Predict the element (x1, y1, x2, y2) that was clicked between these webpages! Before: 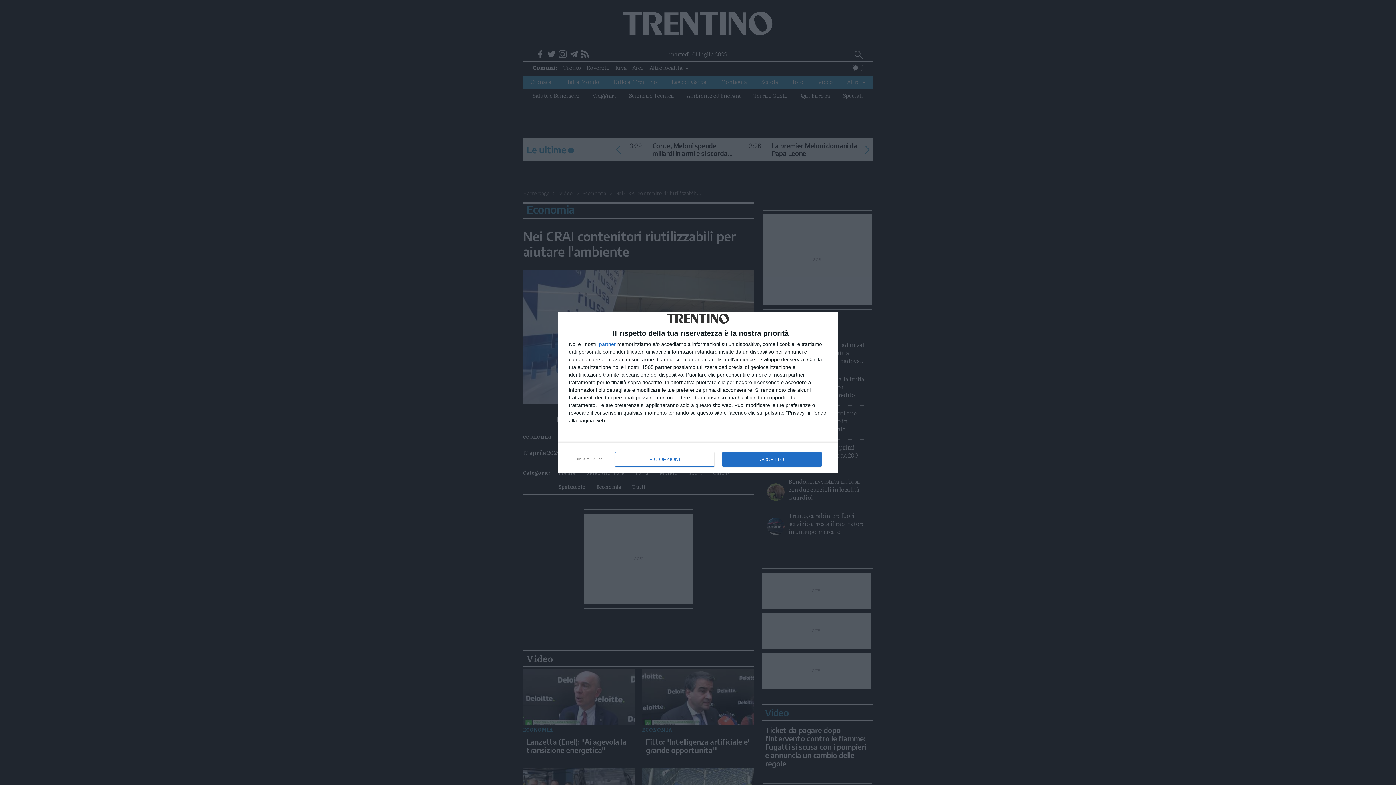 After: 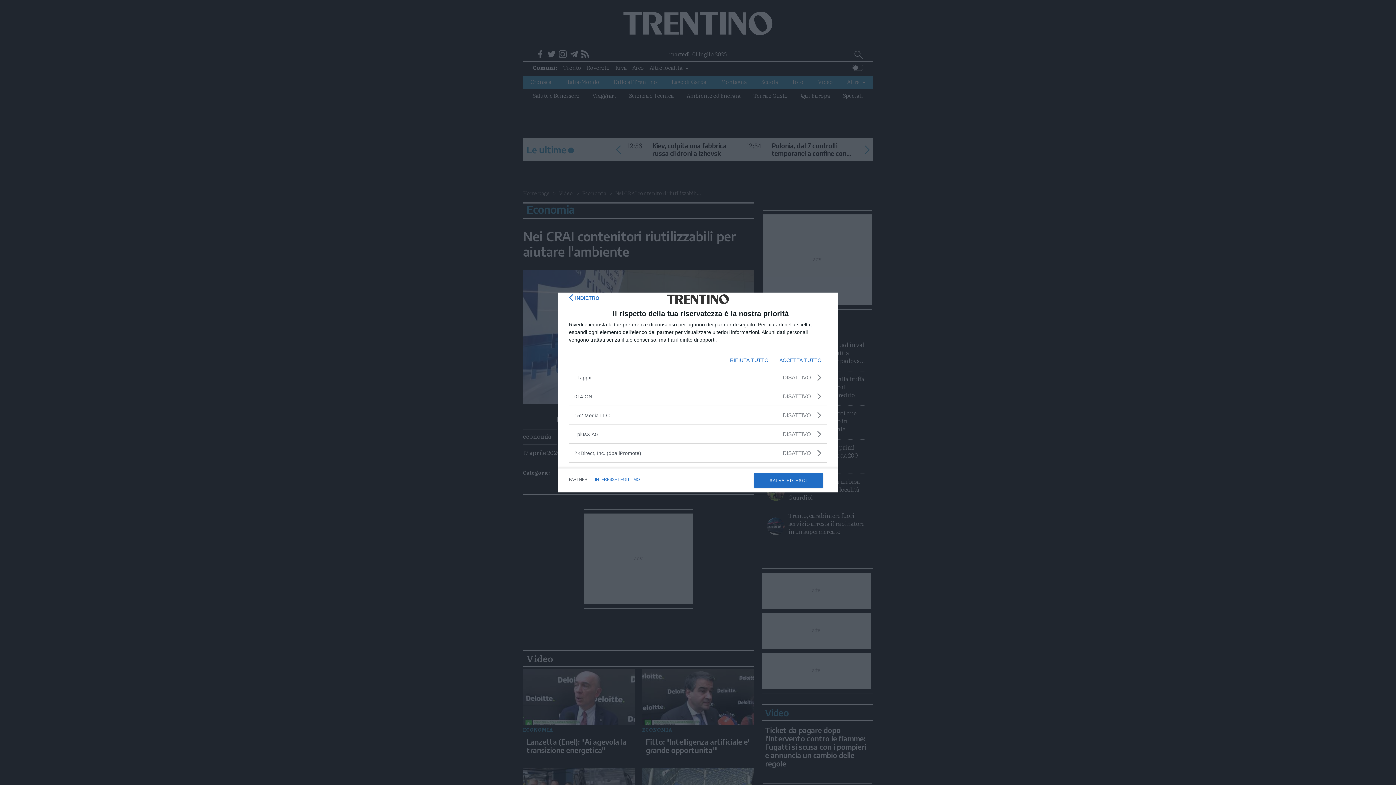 Action: label: partner bbox: (599, 341, 616, 346)